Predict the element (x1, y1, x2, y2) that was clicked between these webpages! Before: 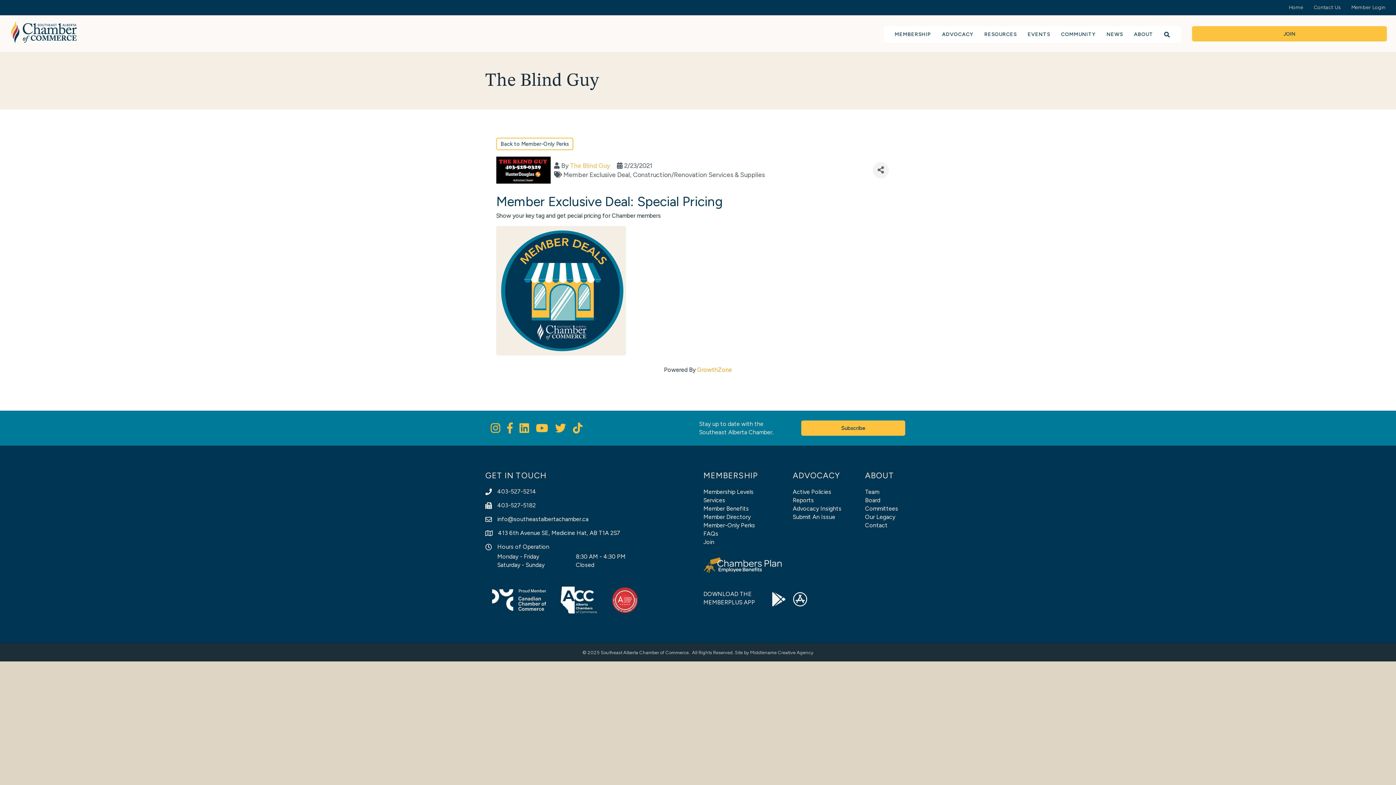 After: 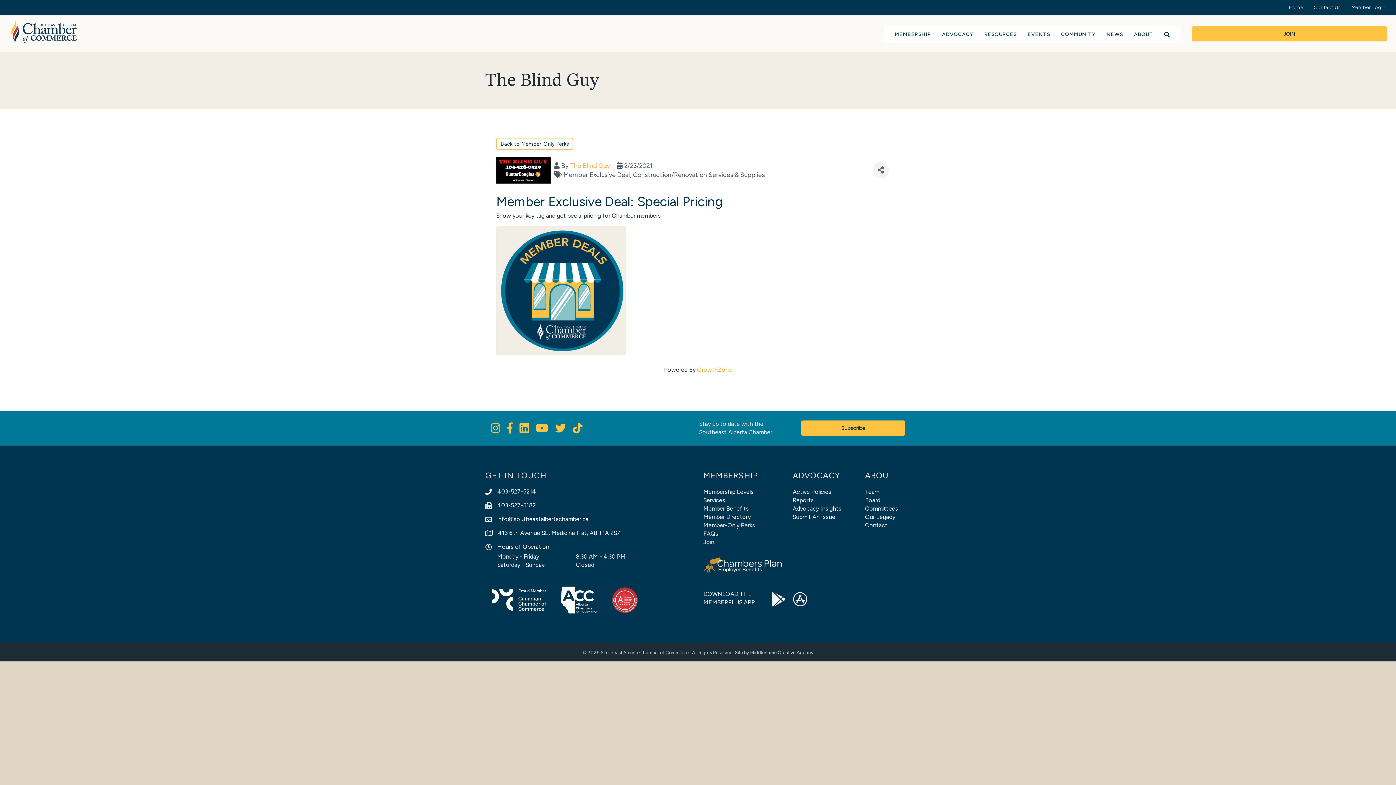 Action: bbox: (497, 487, 536, 496) label: 403-527-5214